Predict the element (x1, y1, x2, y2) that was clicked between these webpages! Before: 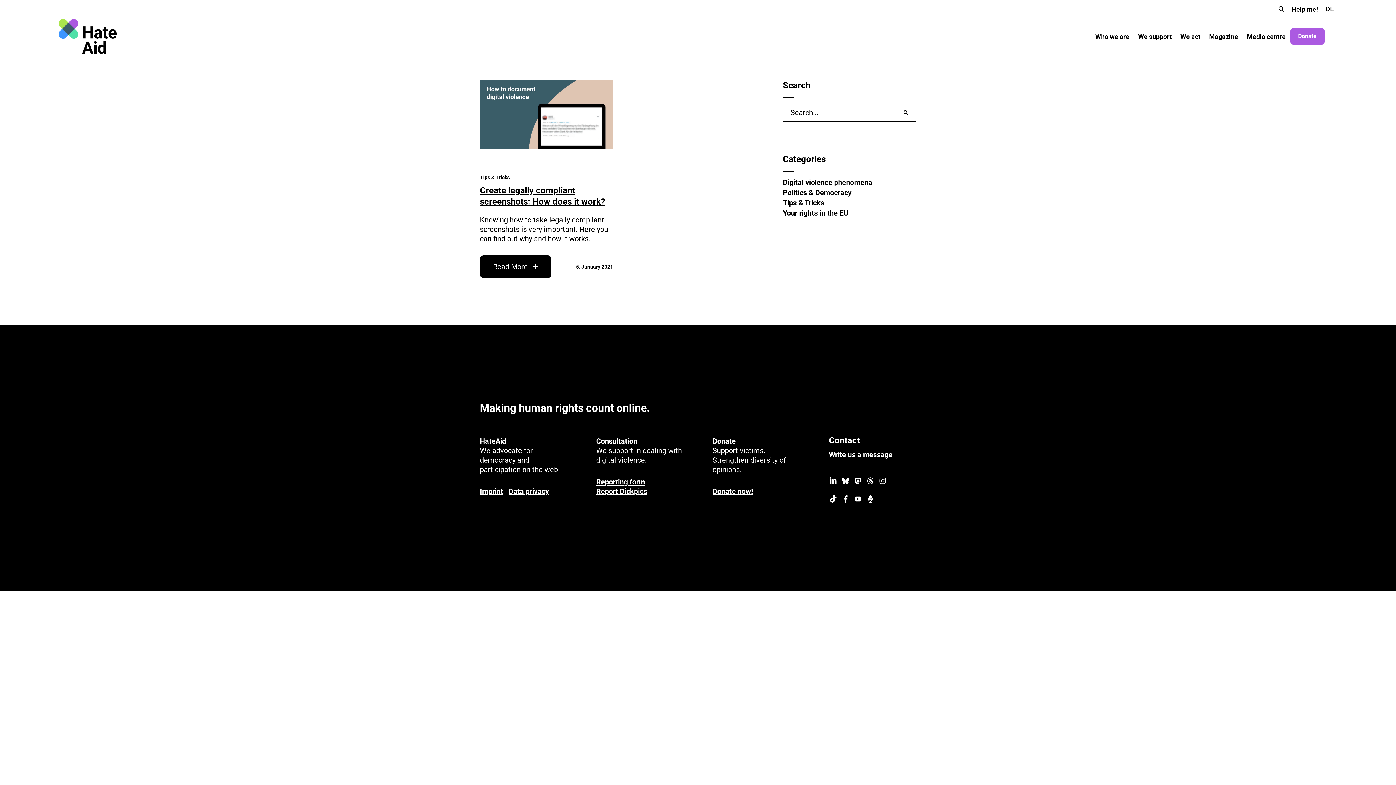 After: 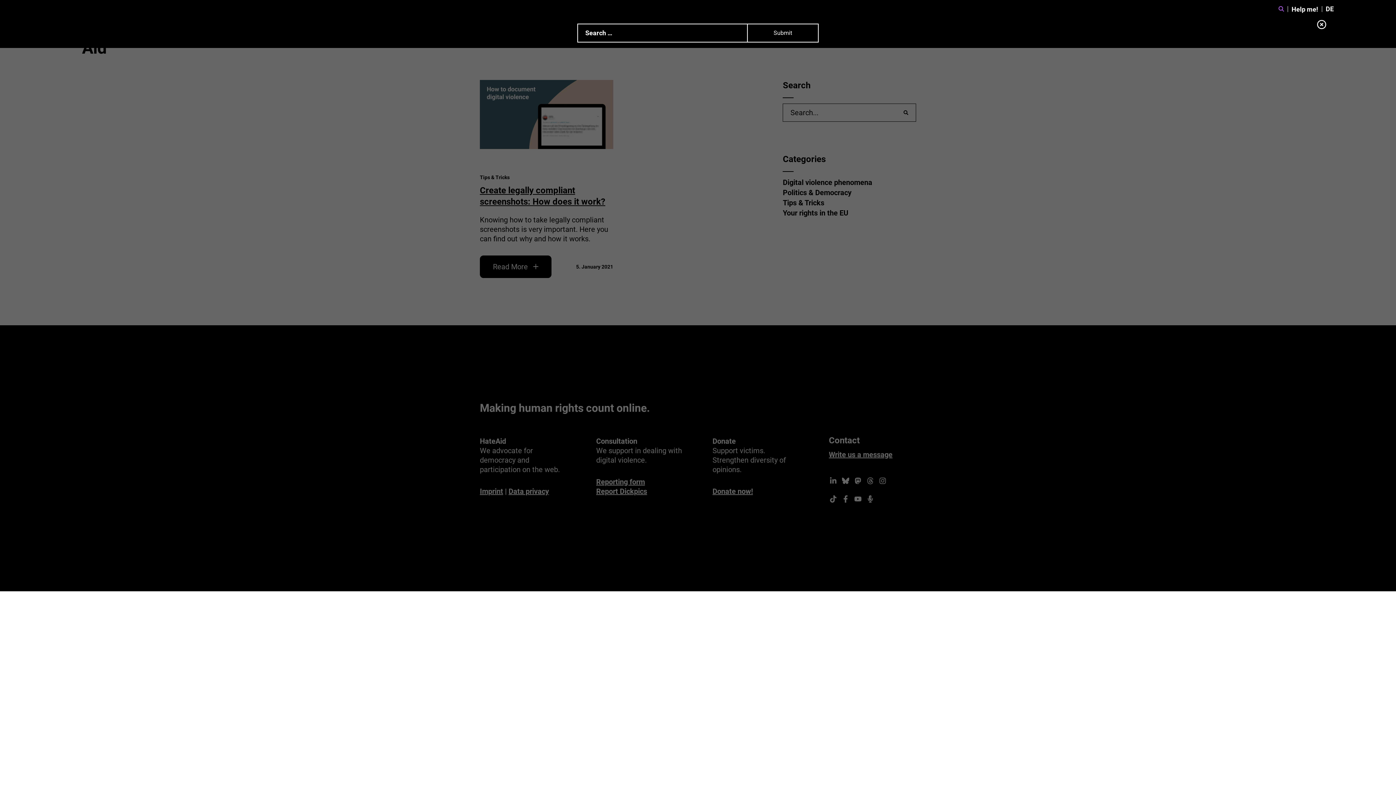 Action: bbox: (1275, 0, 1287, 17)